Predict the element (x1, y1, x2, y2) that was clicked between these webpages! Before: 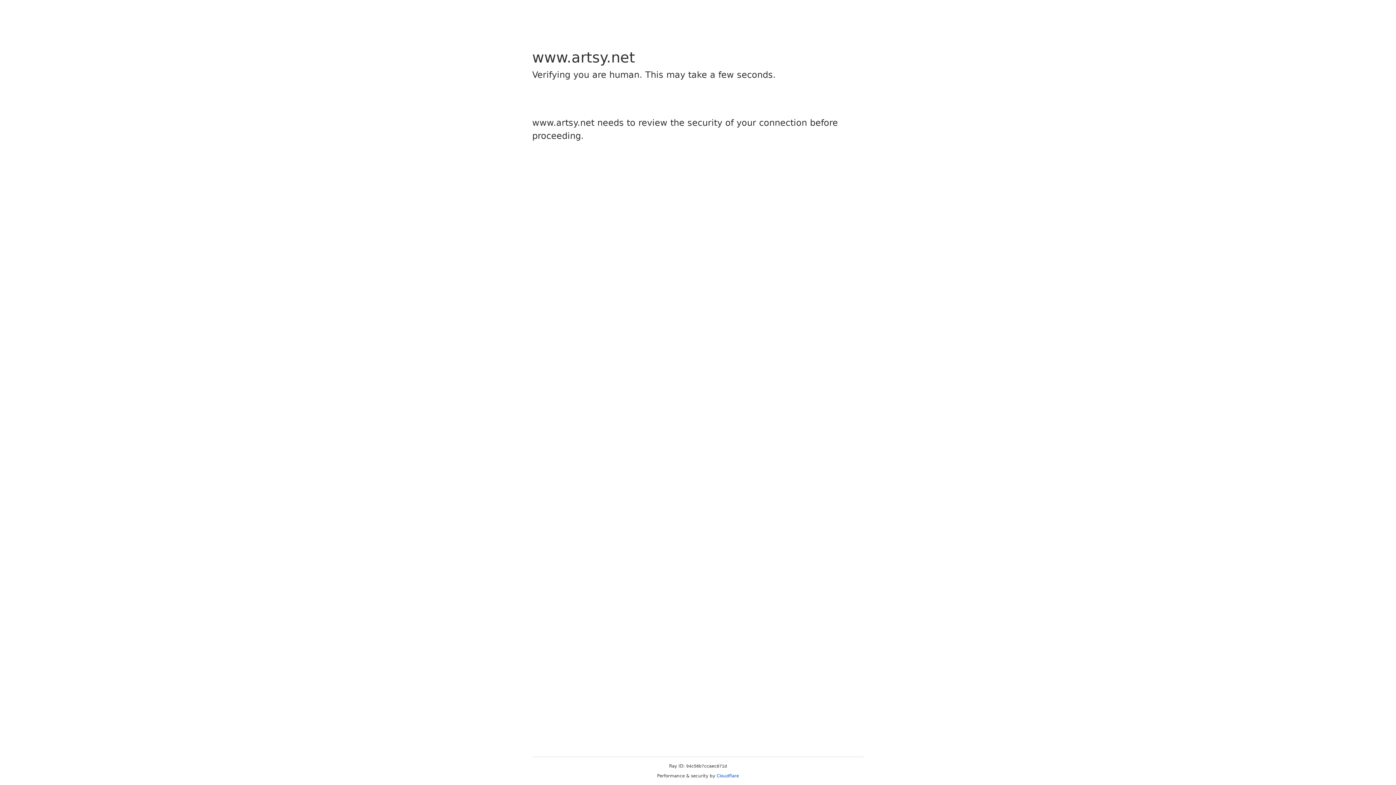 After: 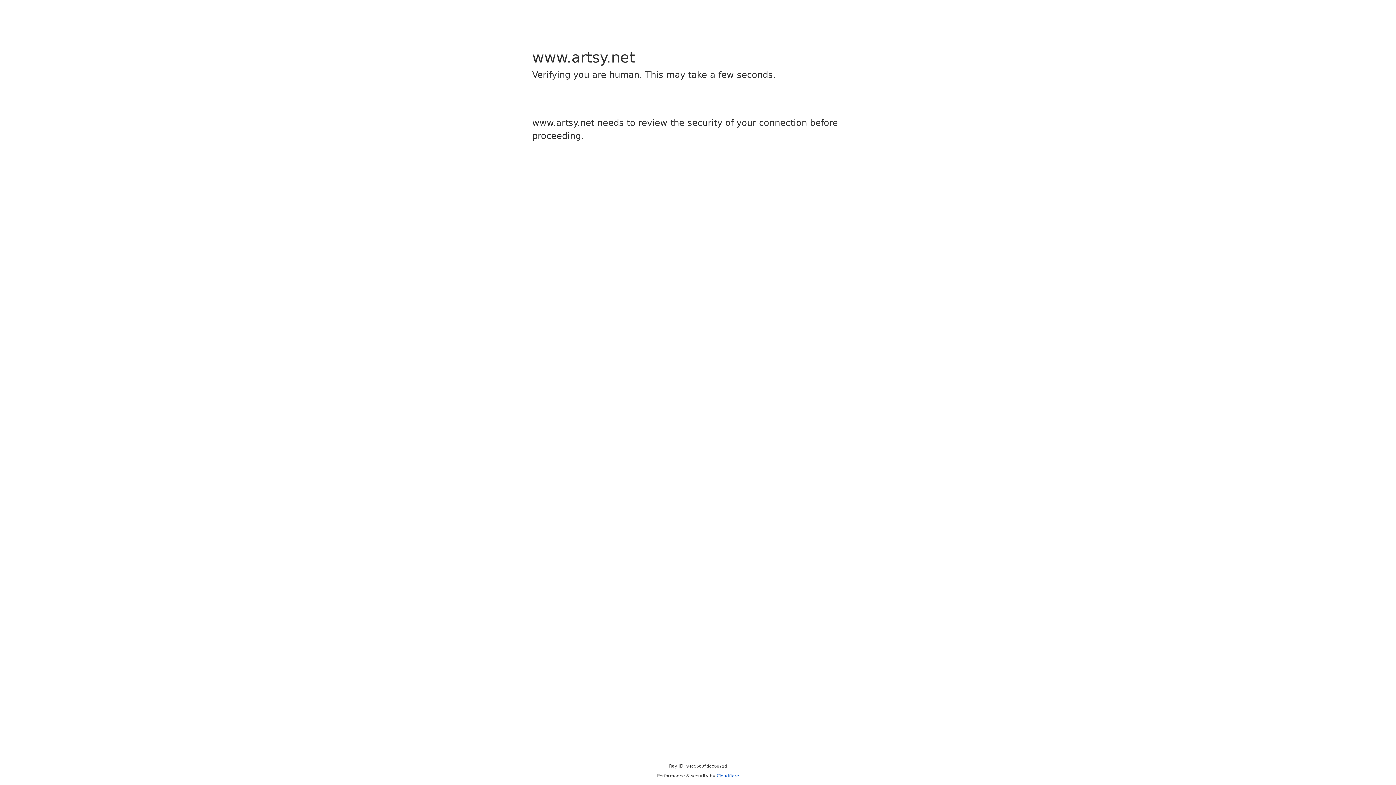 Action: bbox: (716, 773, 739, 778) label: Cloudflare